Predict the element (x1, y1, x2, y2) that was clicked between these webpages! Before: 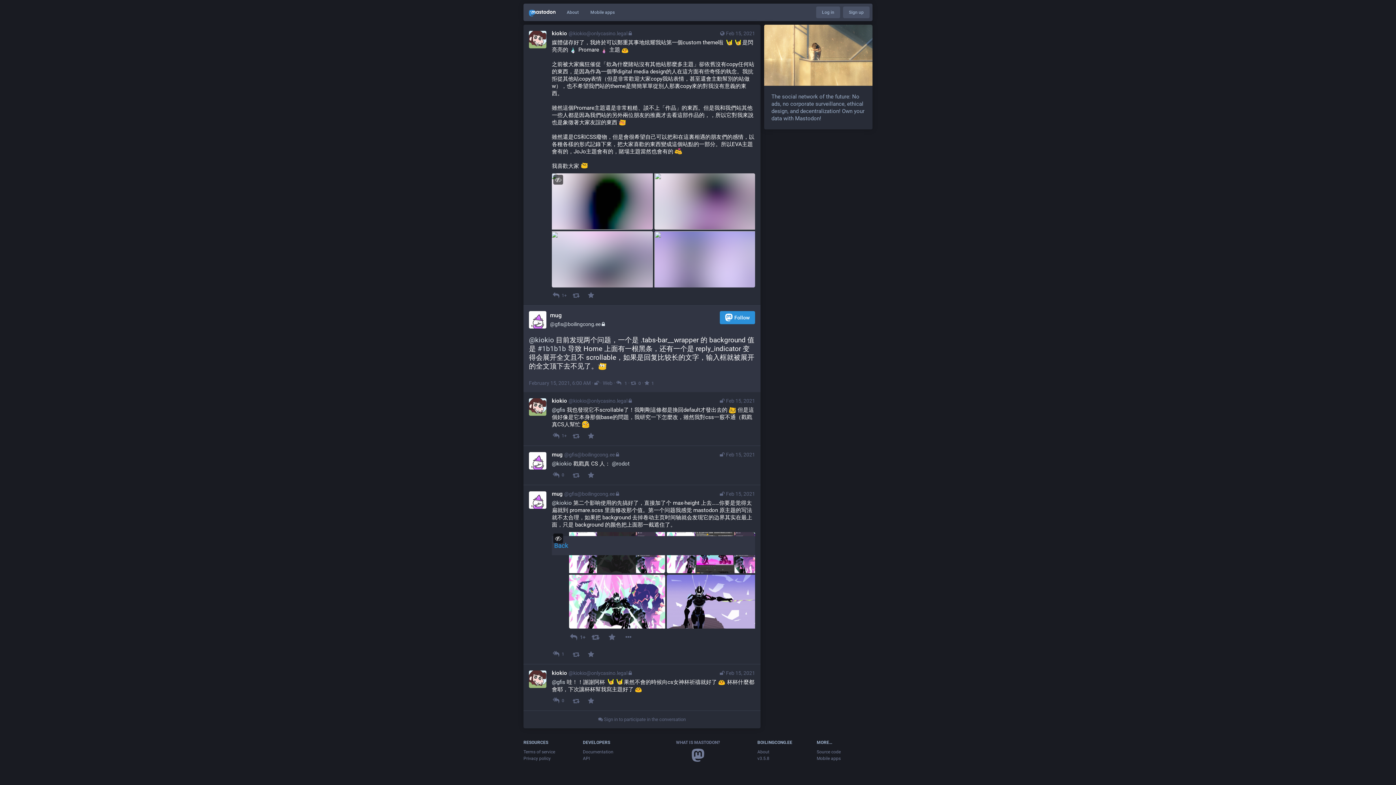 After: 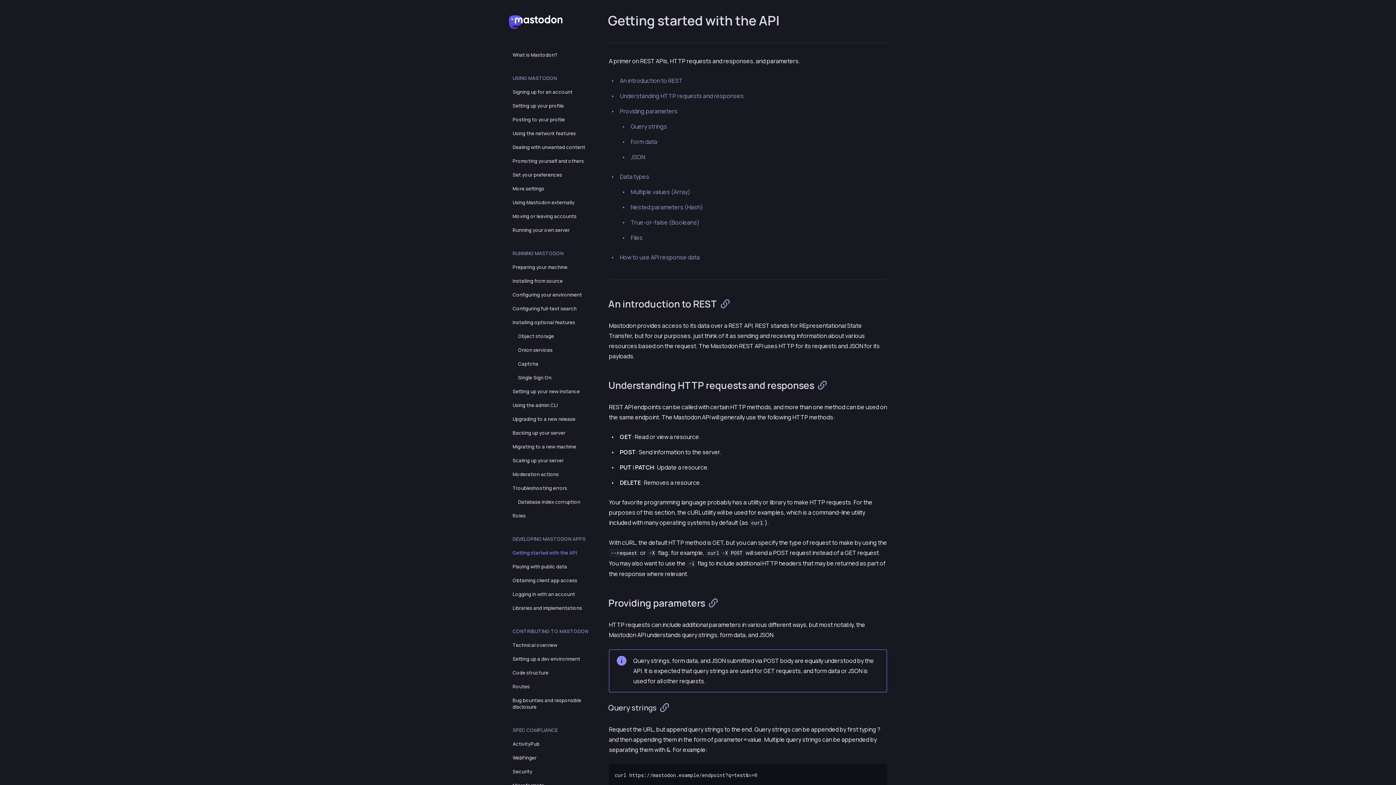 Action: bbox: (583, 756, 589, 761) label: API